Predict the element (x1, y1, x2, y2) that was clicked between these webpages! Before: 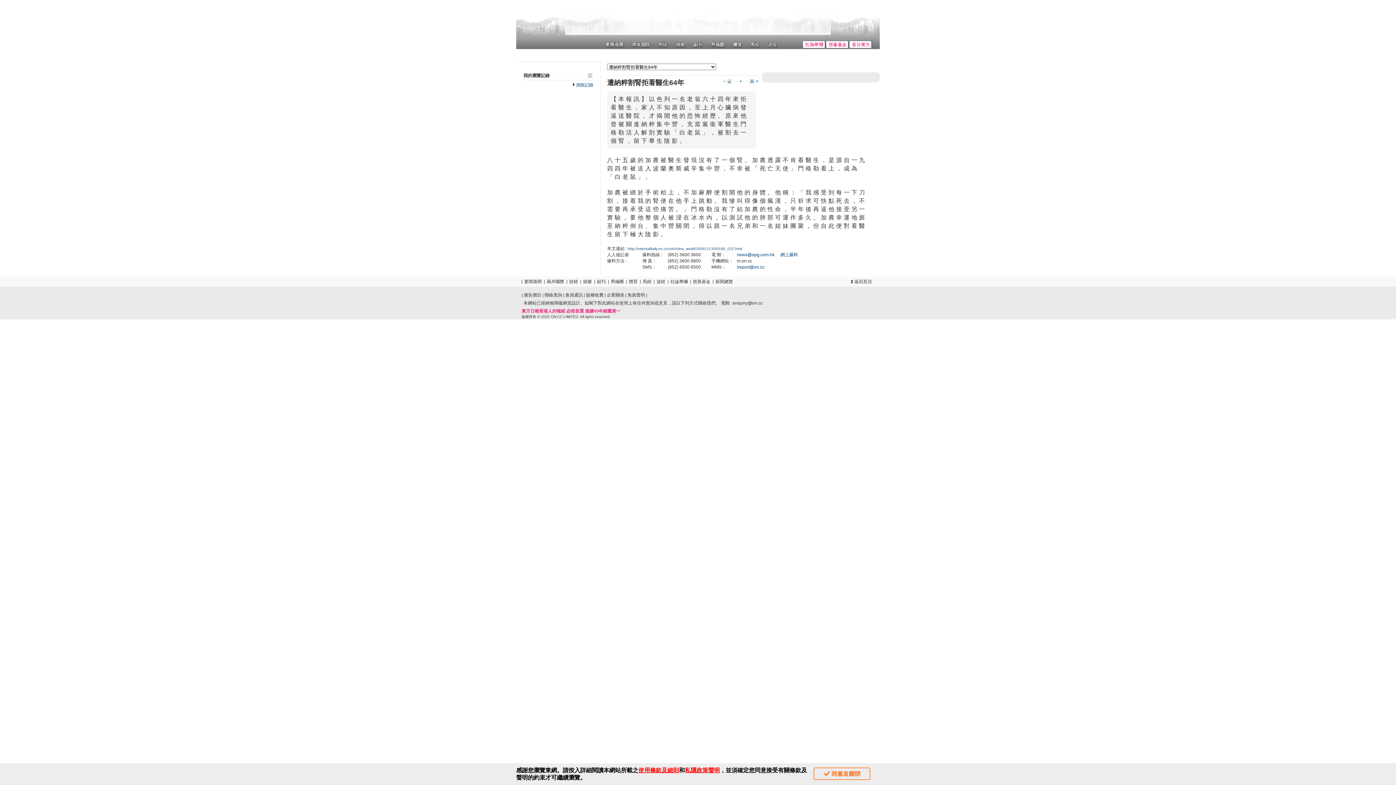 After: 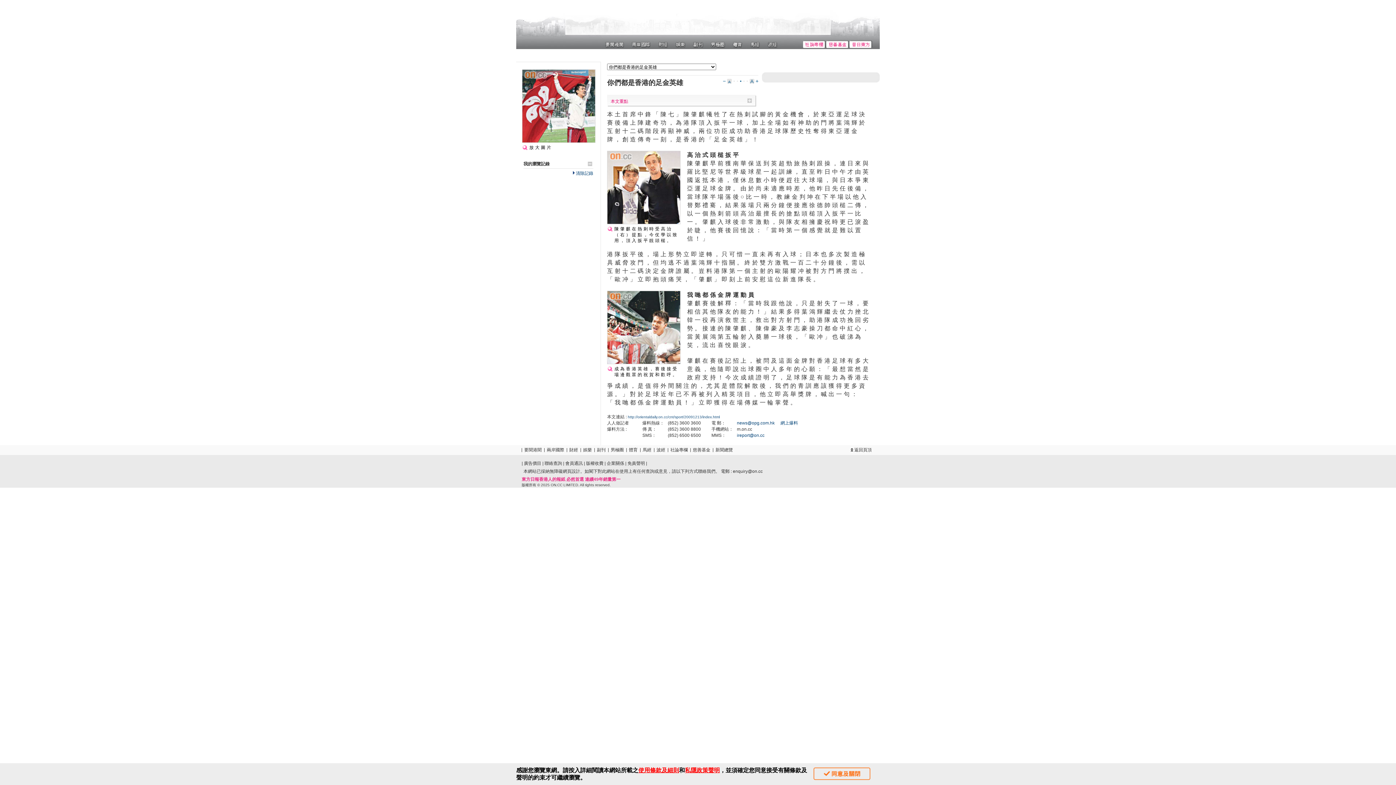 Action: bbox: (629, 279, 637, 284) label: 體育